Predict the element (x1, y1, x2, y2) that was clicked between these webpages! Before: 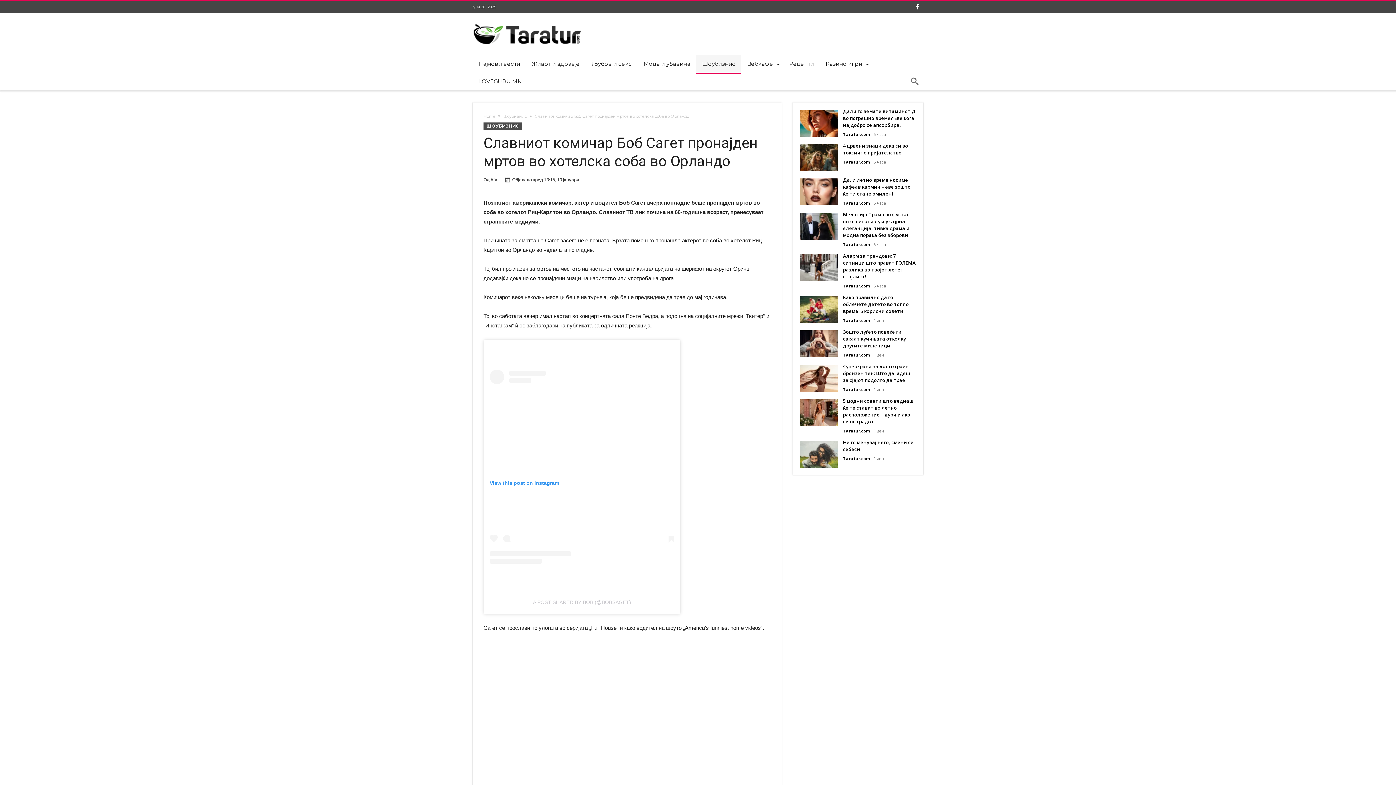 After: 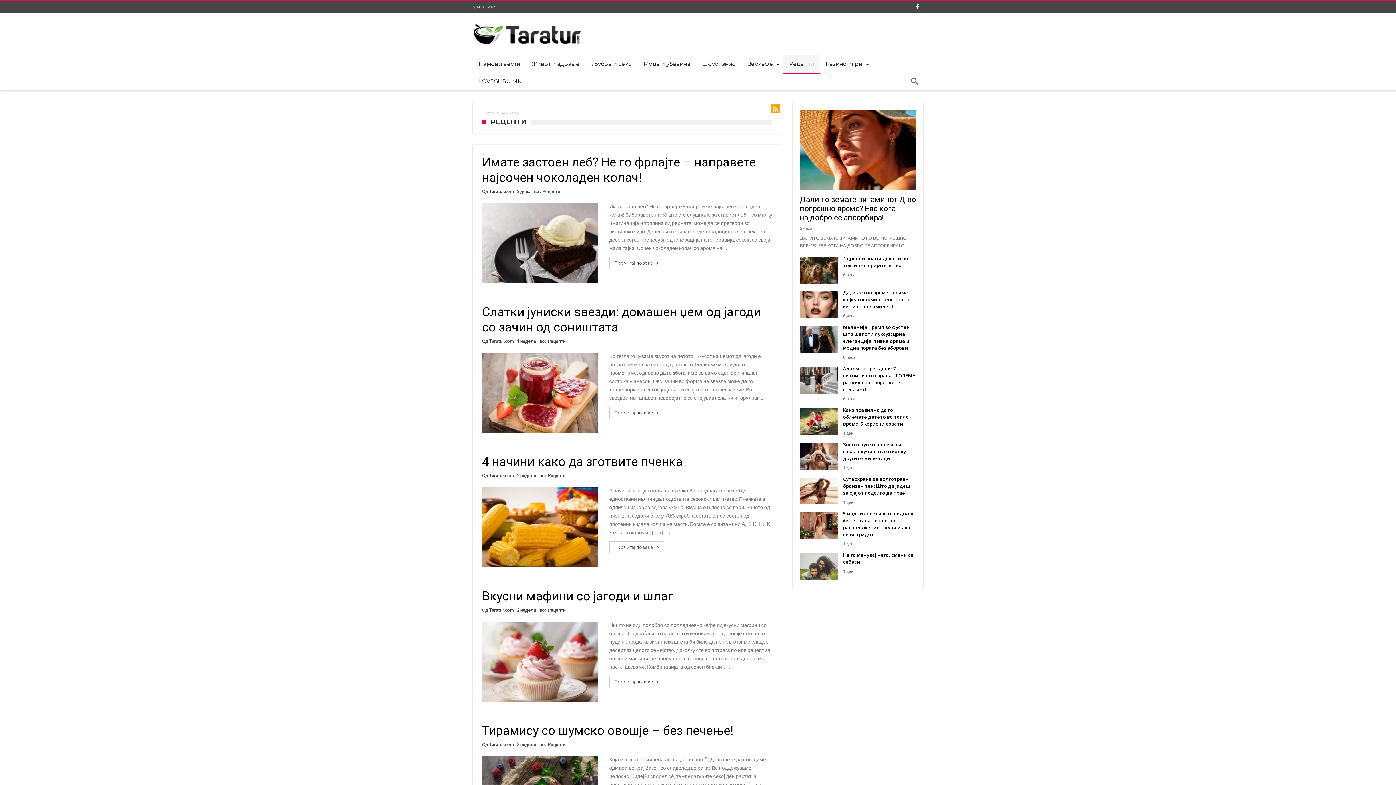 Action: label: Рецепти bbox: (783, 55, 820, 72)